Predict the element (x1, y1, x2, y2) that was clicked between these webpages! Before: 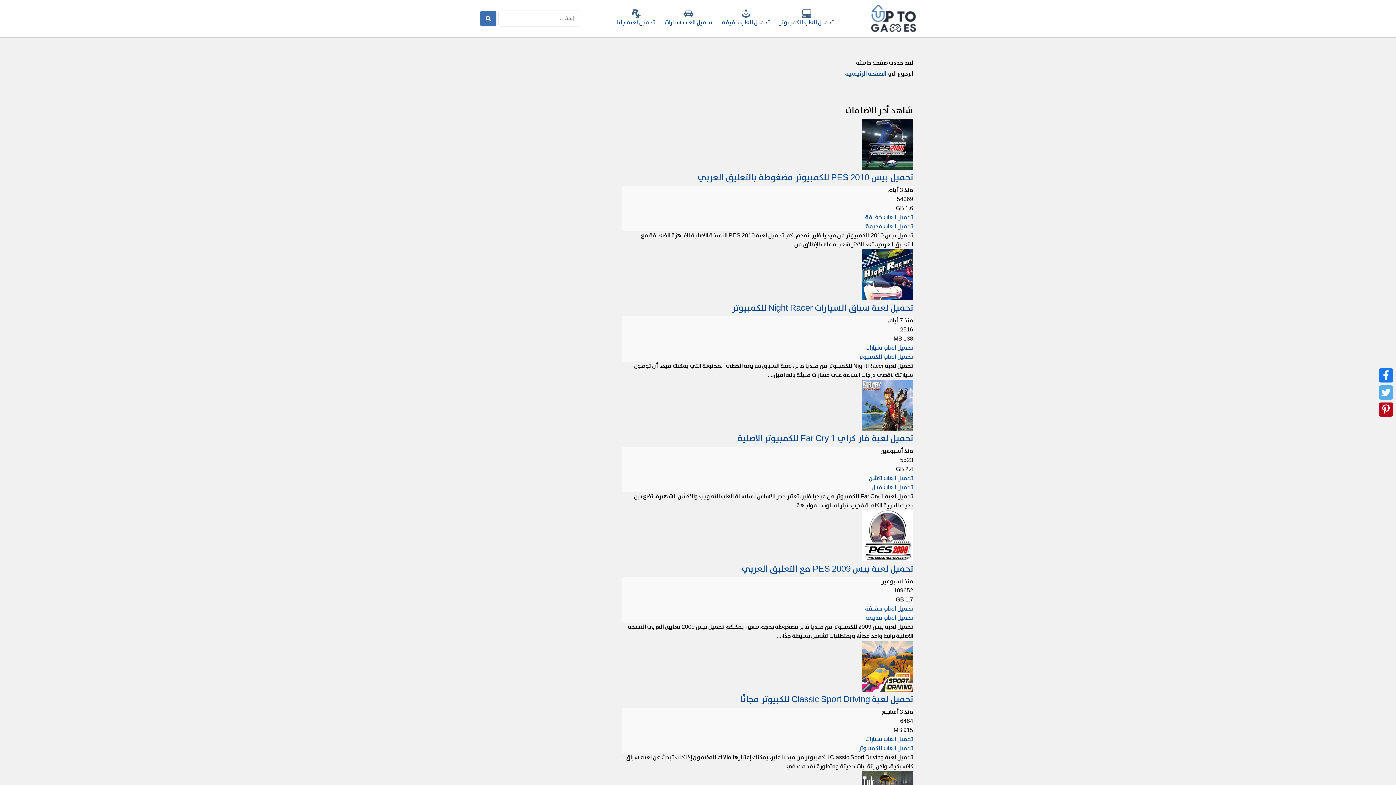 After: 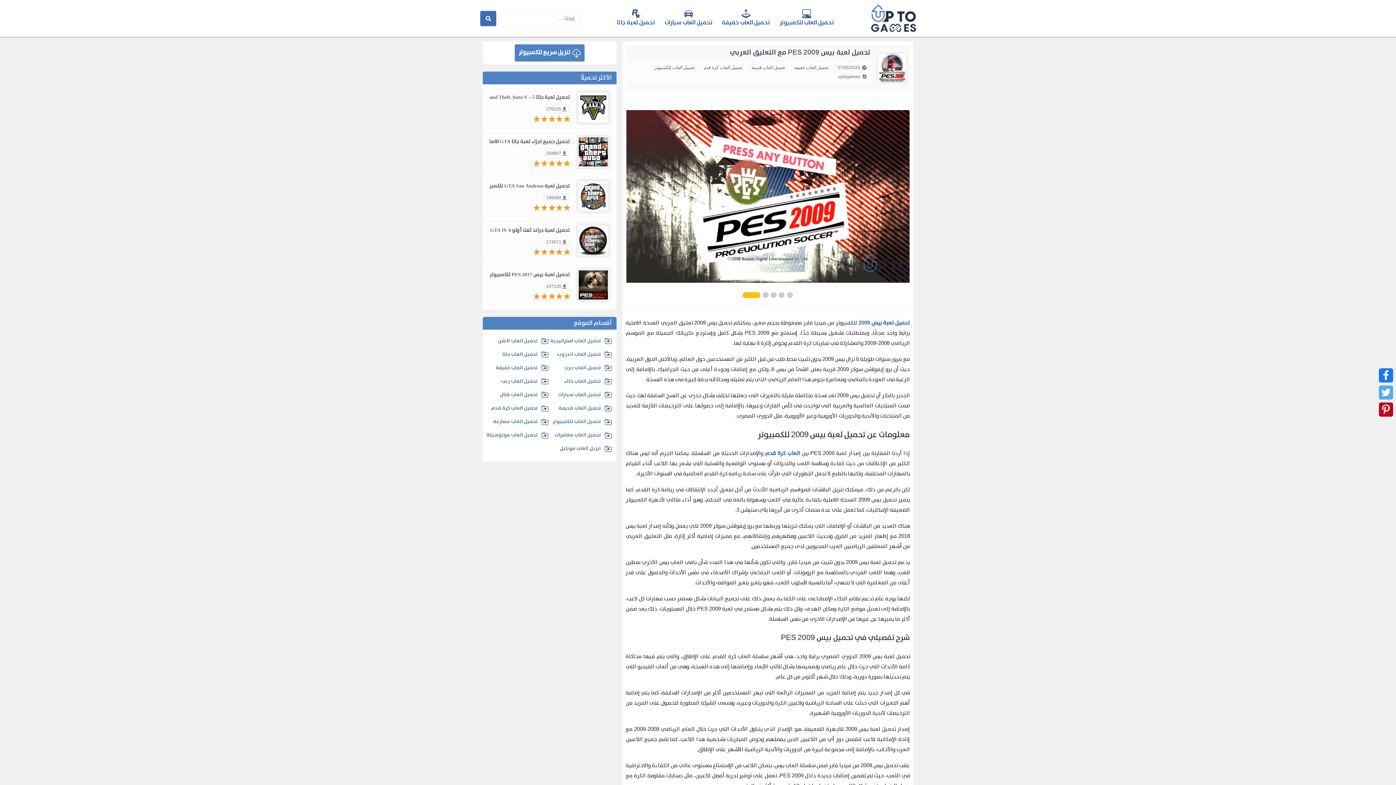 Action: bbox: (862, 555, 913, 564)